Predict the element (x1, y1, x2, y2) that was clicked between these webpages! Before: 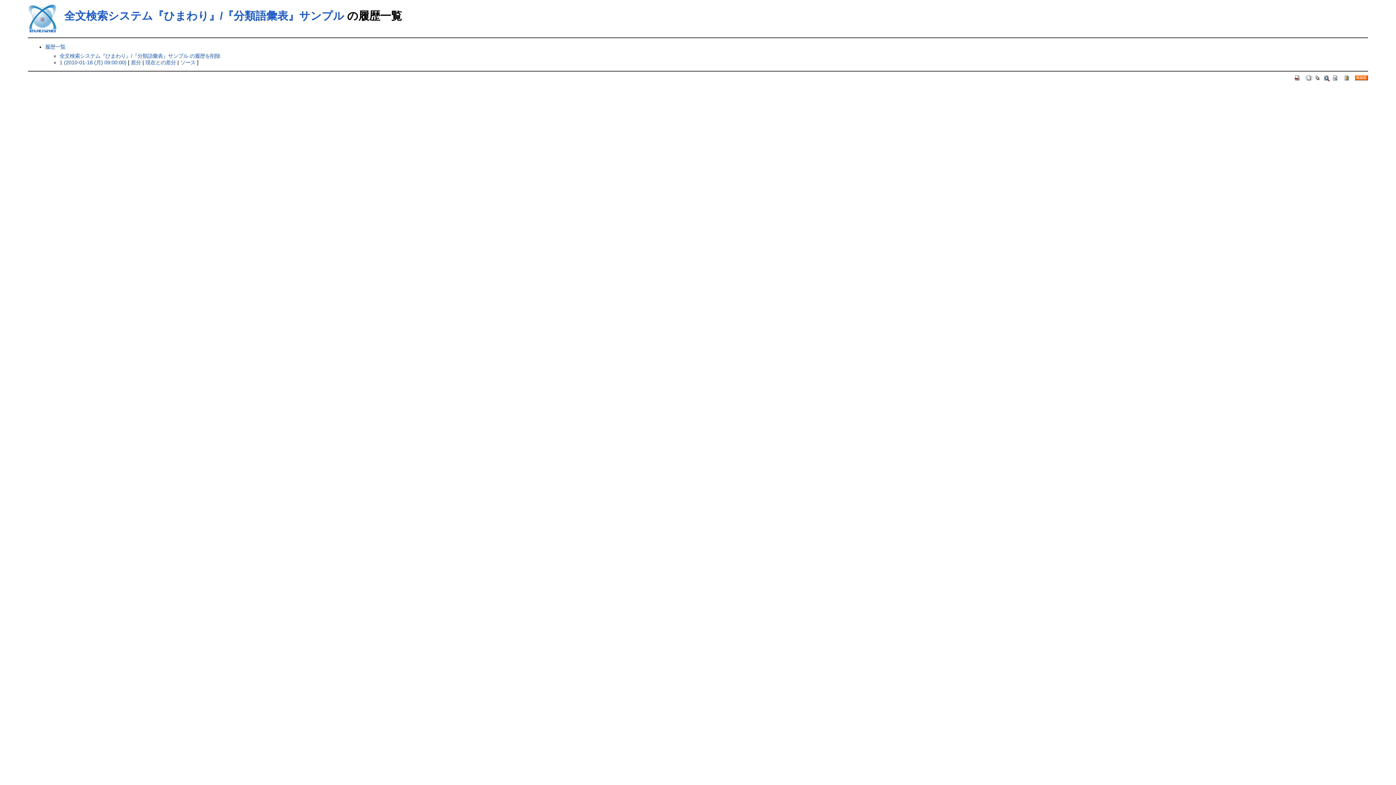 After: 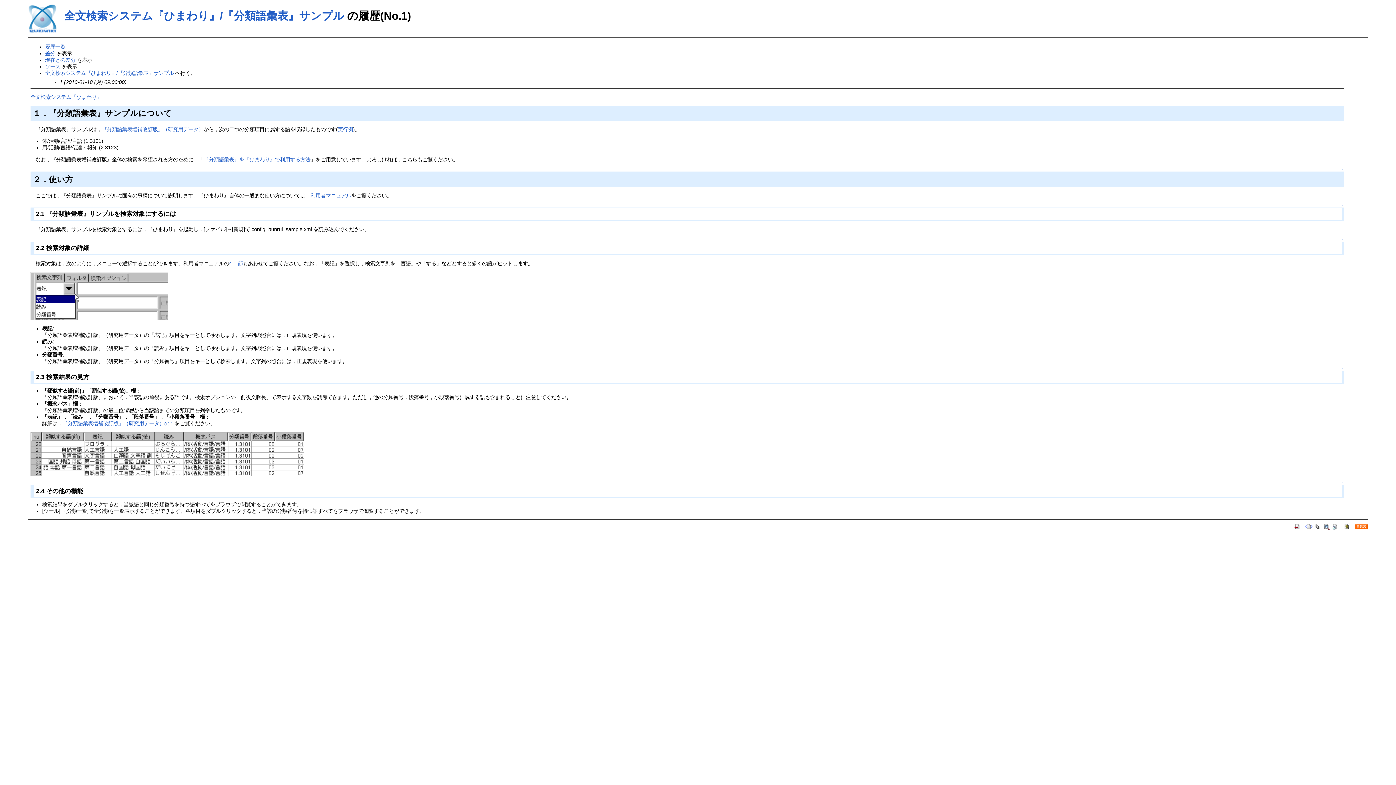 Action: label: 1 (2010-01-18 (月) 09:00:00) bbox: (59, 59, 126, 65)